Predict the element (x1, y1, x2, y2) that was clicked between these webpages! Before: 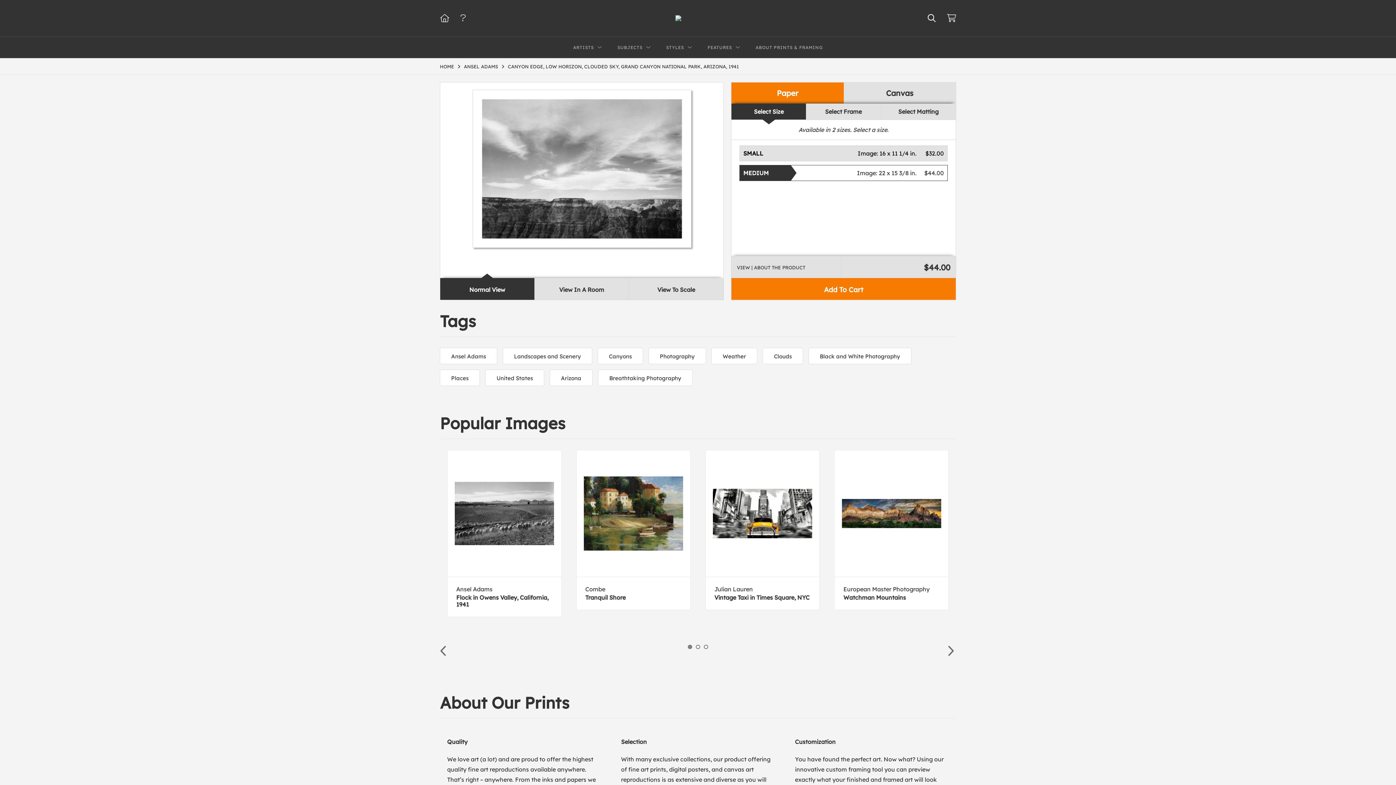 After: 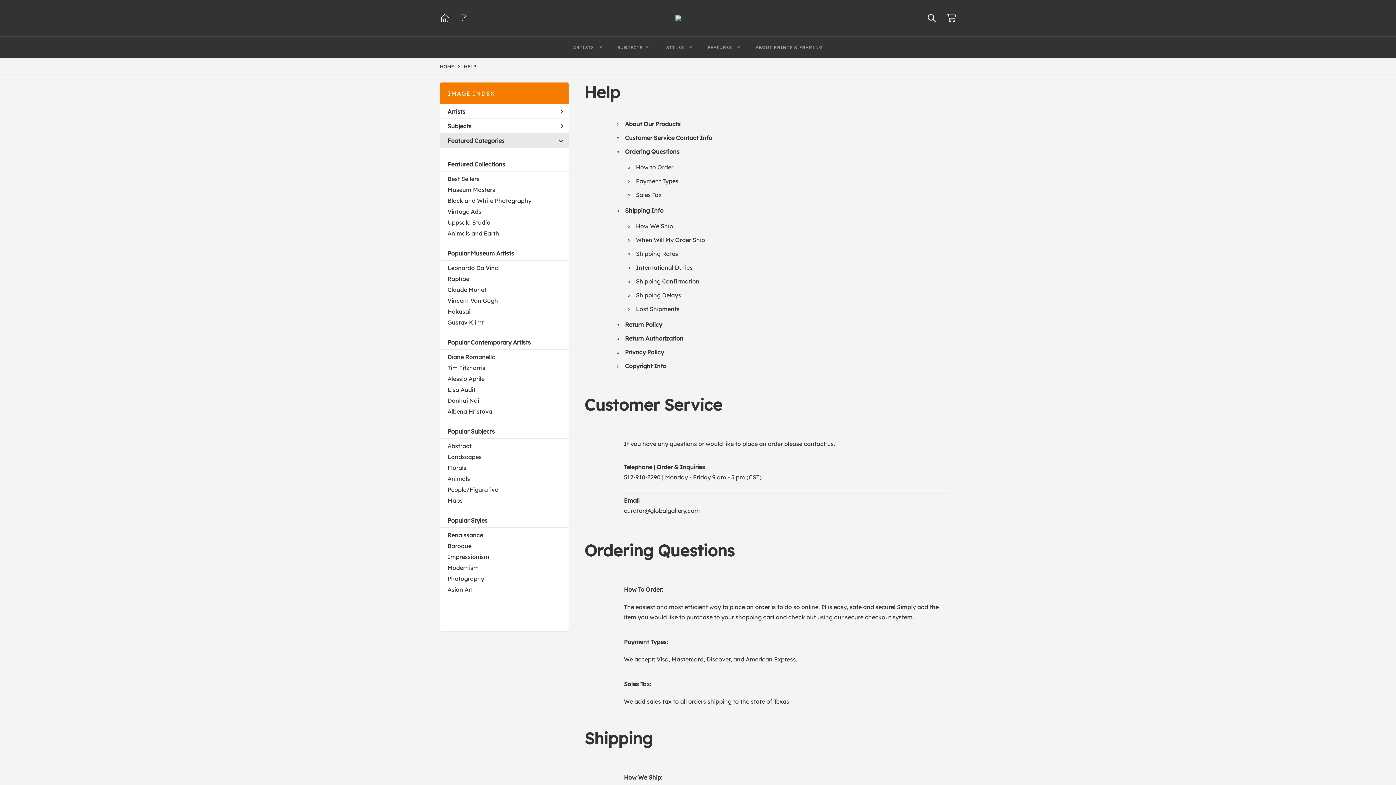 Action: bbox: (460, 16, 465, 22)